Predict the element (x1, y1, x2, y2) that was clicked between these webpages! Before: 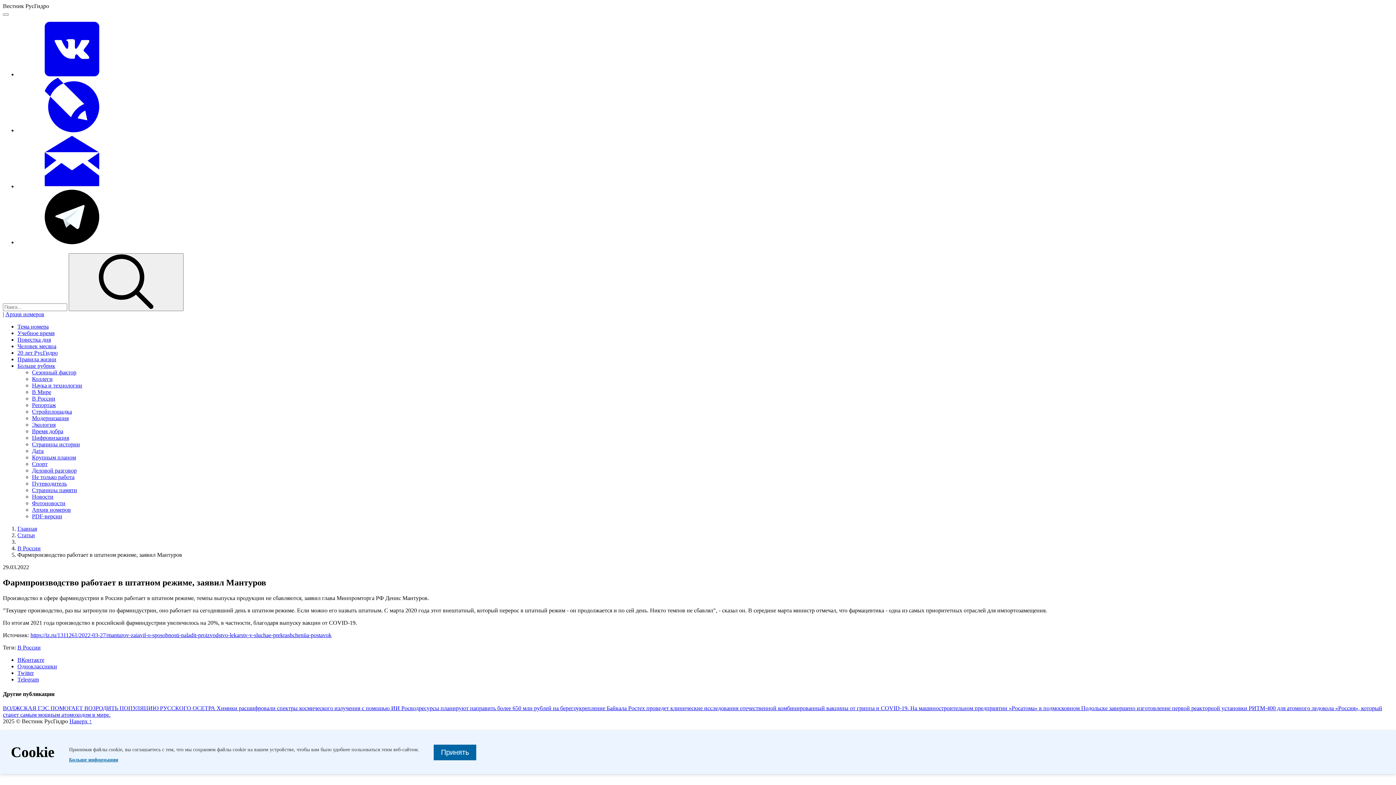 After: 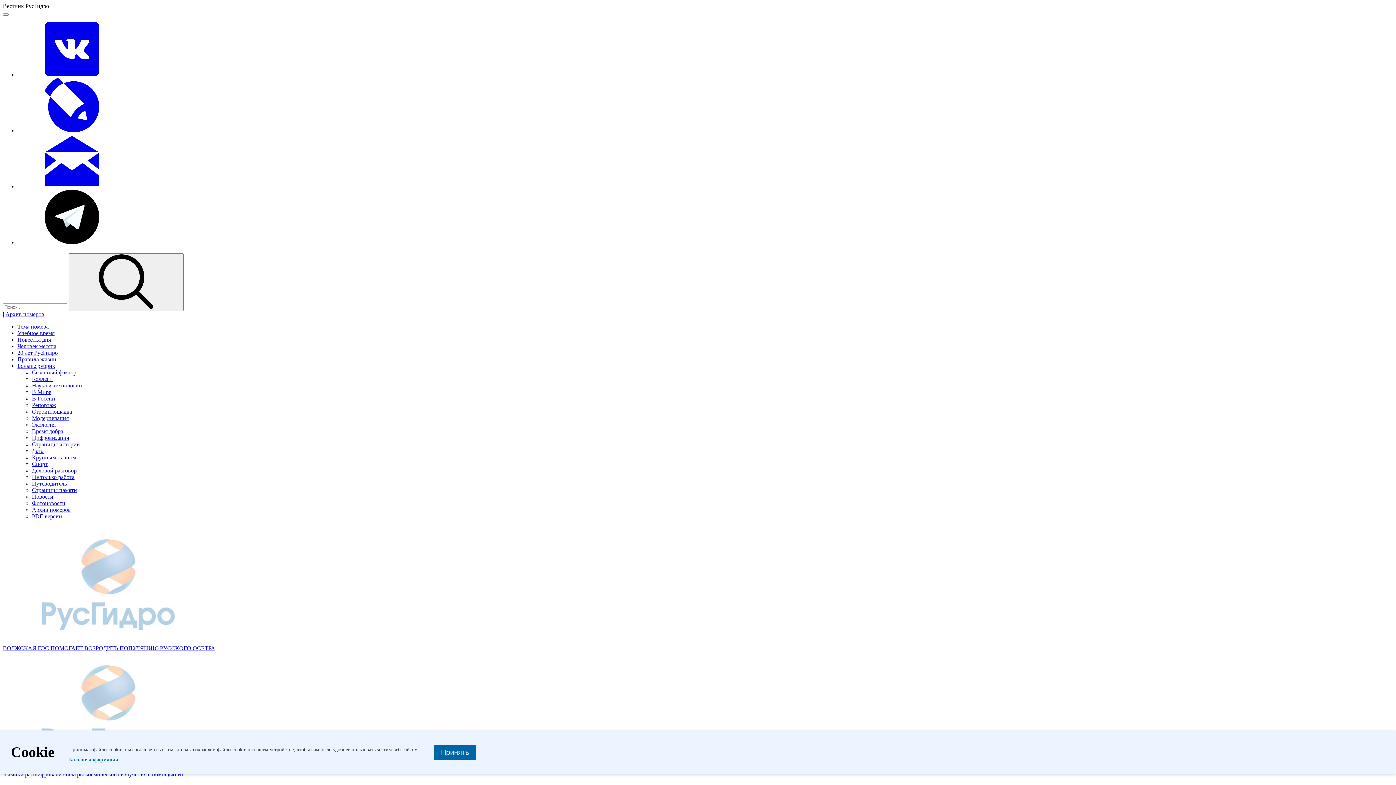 Action: label: В России bbox: (17, 644, 40, 651)